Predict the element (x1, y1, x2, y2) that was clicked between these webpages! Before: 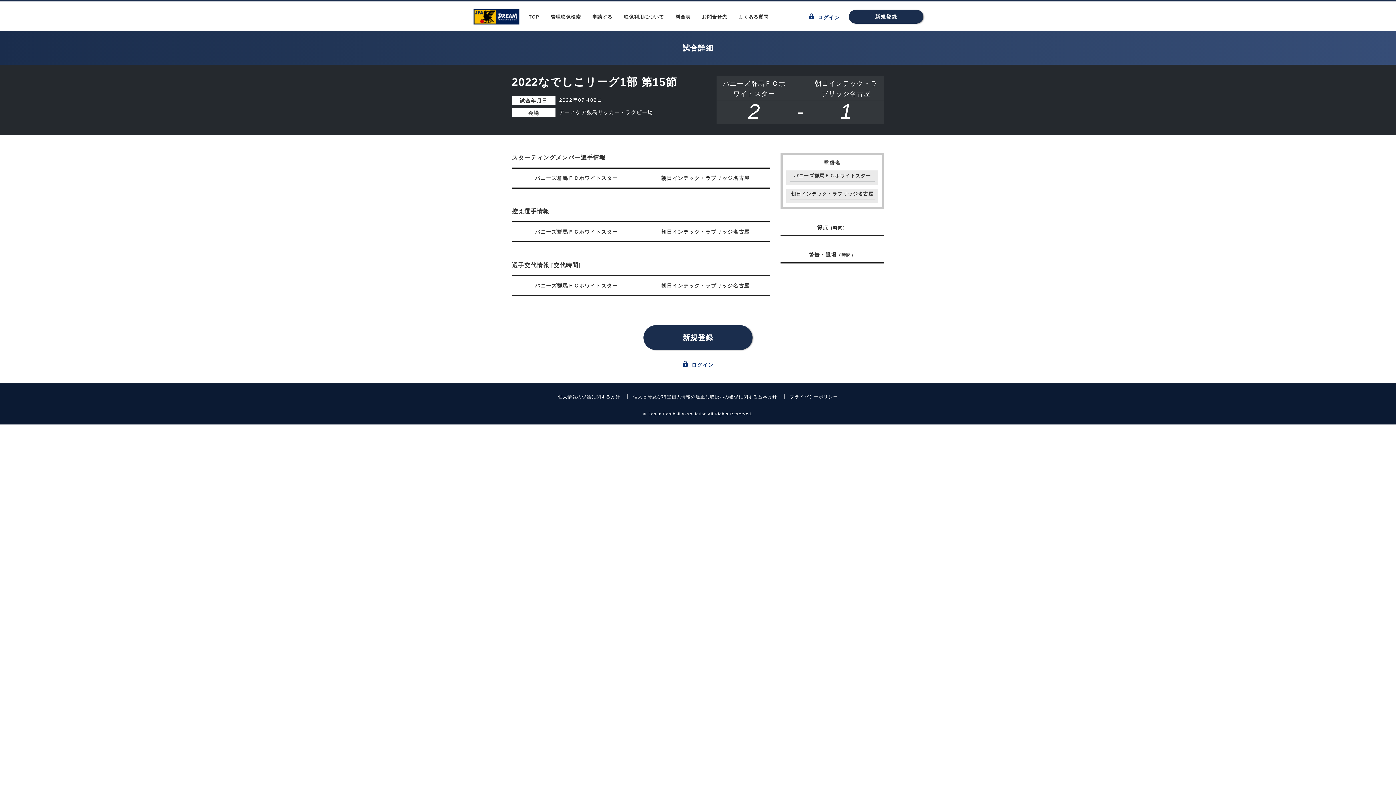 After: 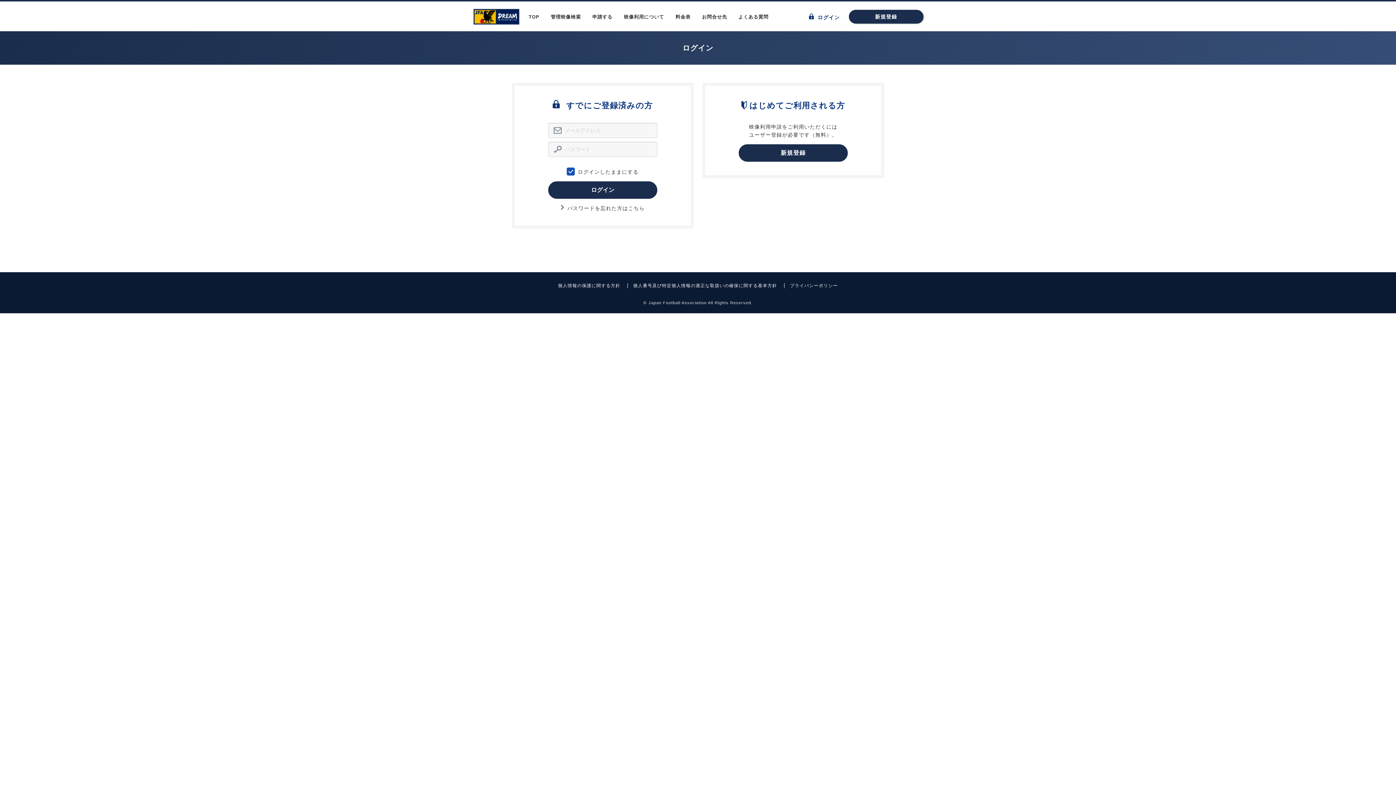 Action: label:  ログイン bbox: (805, 9, 843, 24)